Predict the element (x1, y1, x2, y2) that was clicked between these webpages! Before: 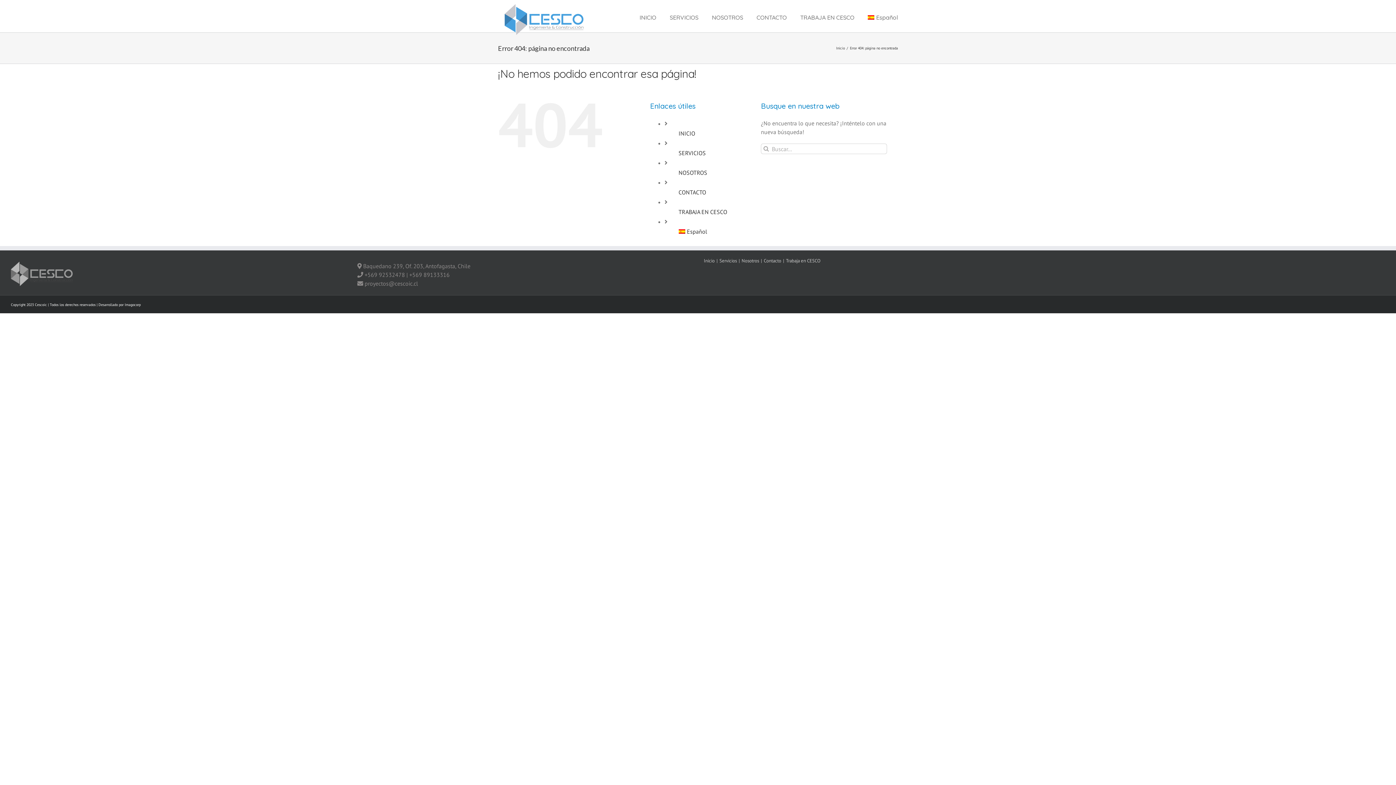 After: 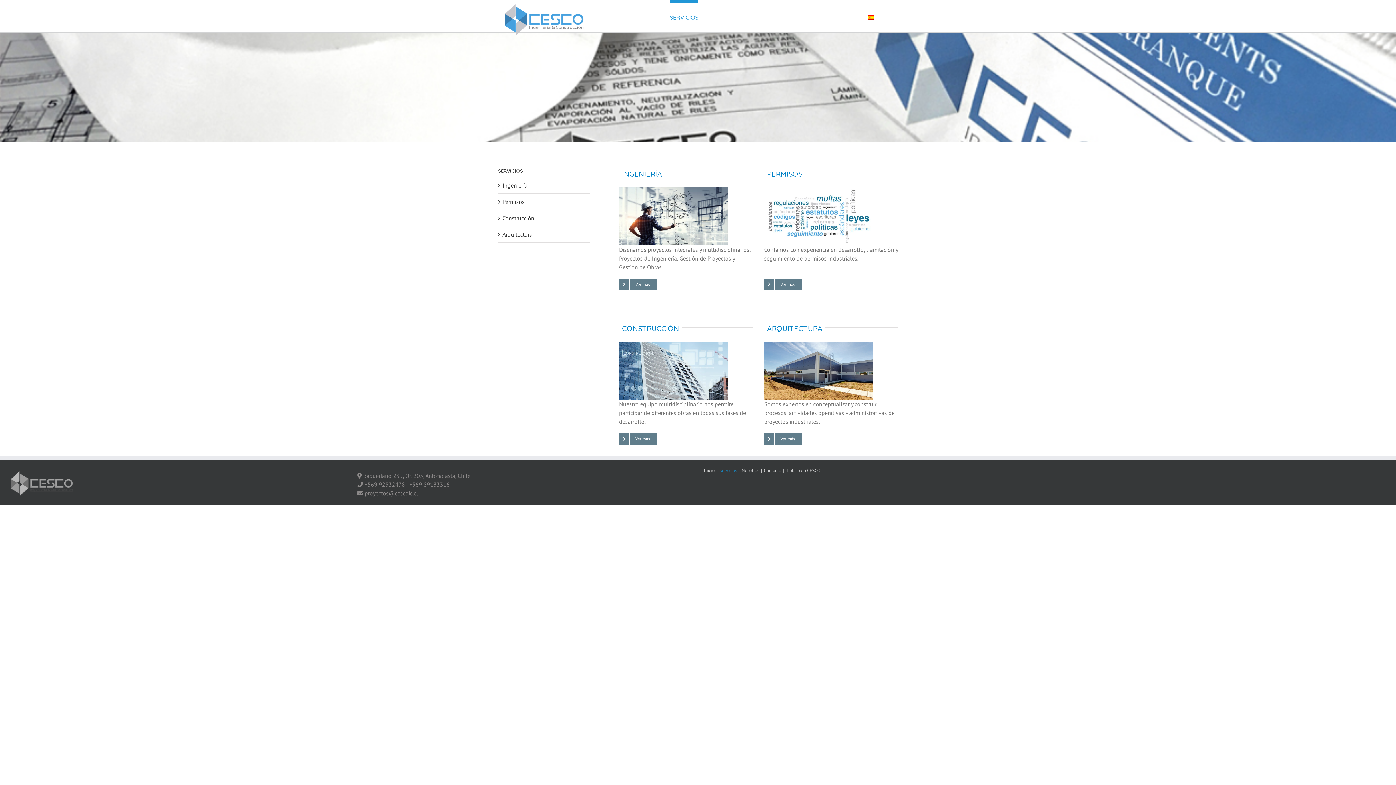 Action: label: Servicios bbox: (719, 257, 741, 264)